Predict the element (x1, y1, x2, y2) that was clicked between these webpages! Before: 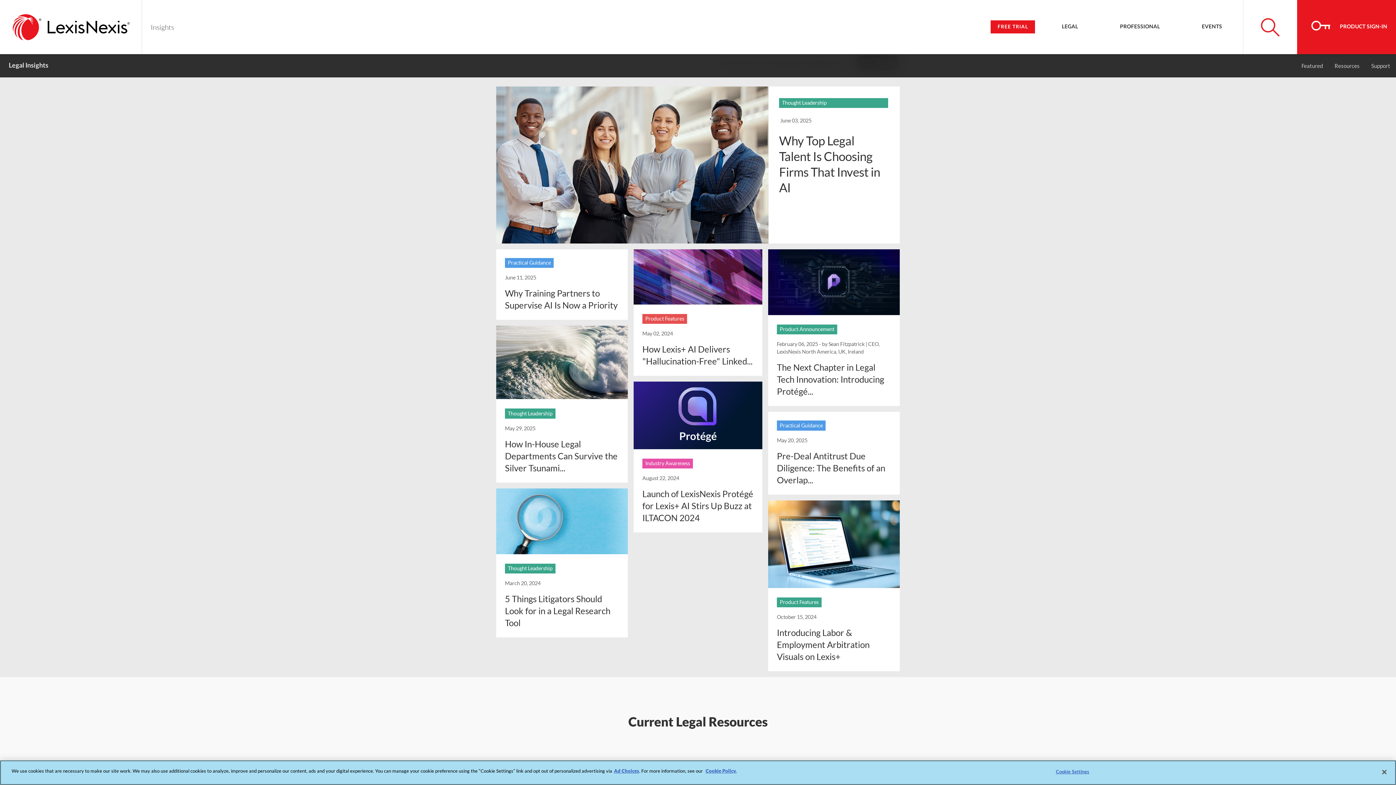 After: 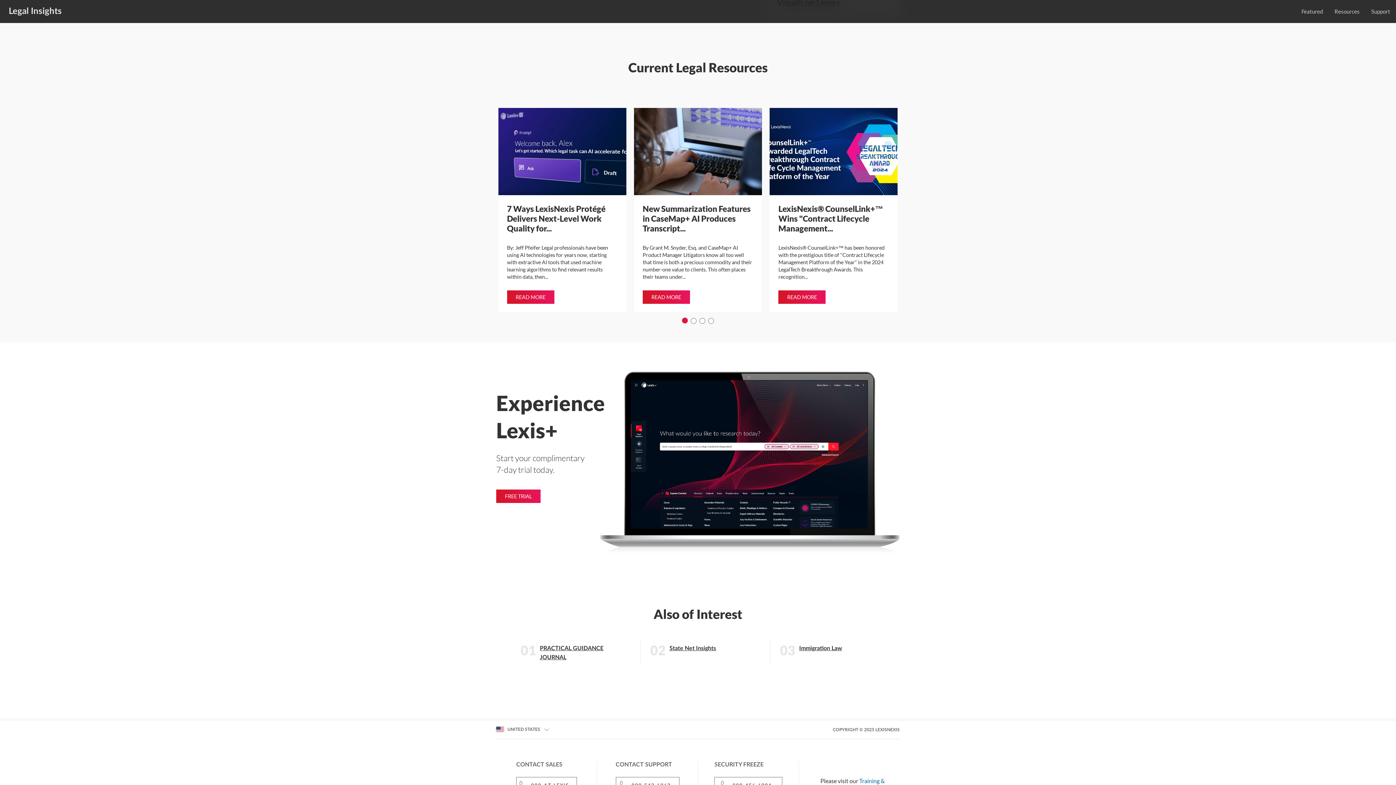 Action: bbox: (1329, 62, 1365, 68) label: Resources